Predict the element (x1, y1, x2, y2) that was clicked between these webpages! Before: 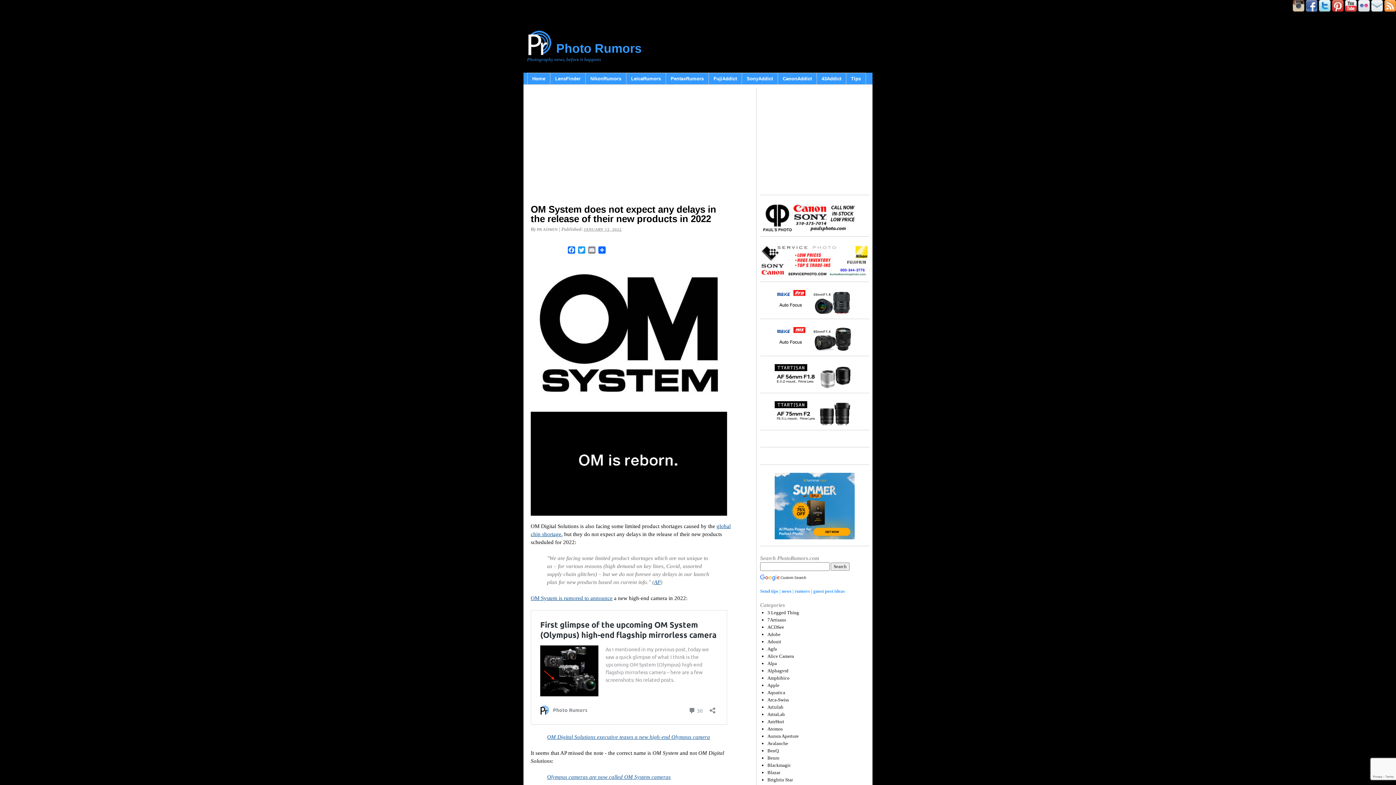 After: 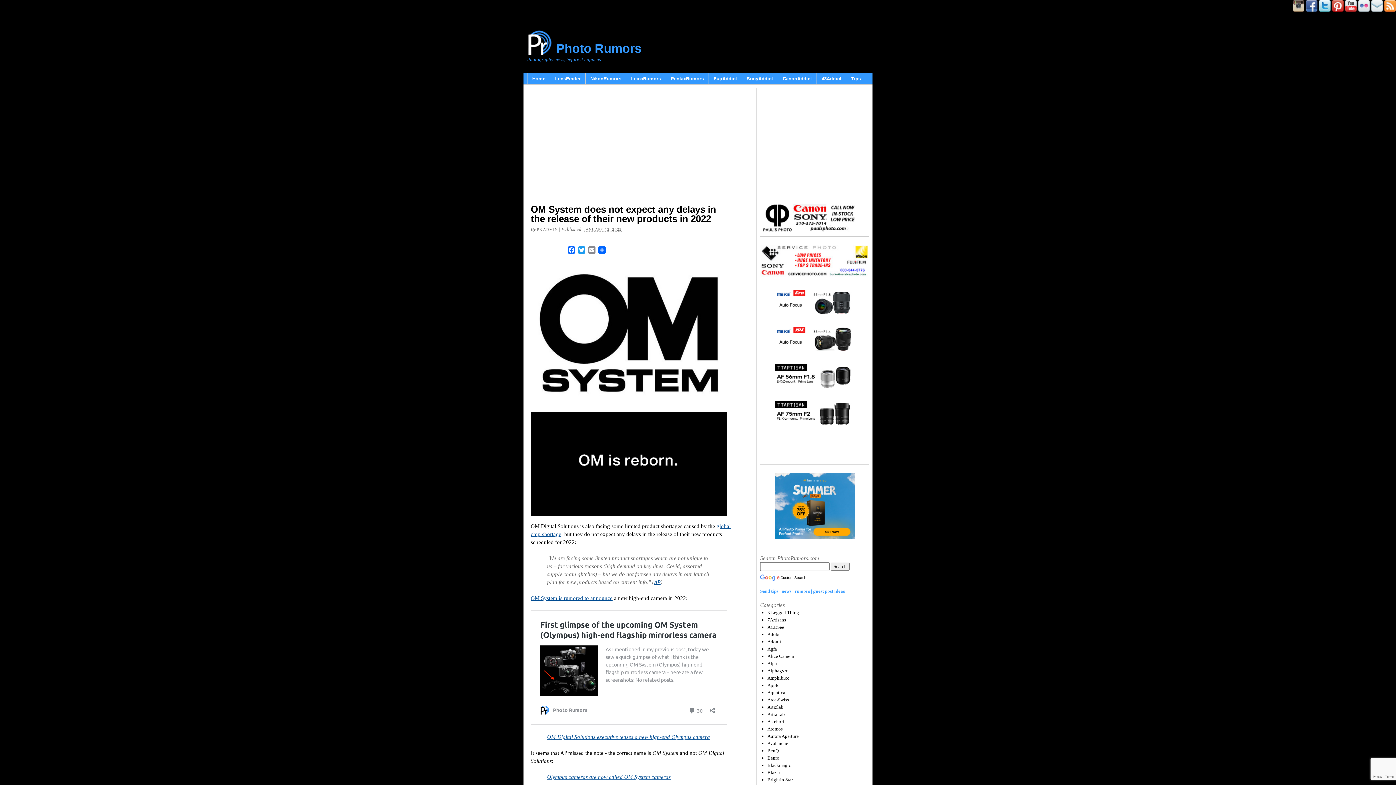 Action: bbox: (774, 364, 854, 388)